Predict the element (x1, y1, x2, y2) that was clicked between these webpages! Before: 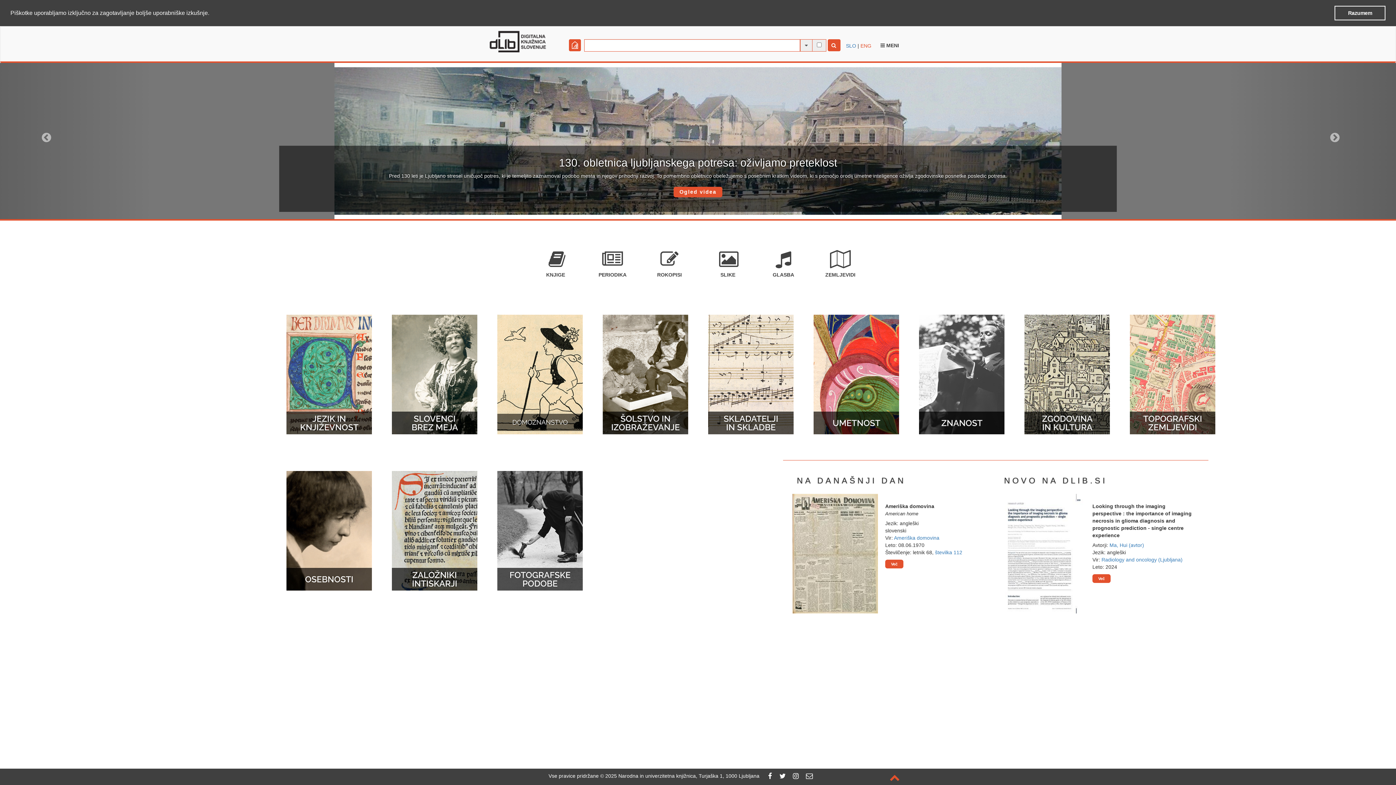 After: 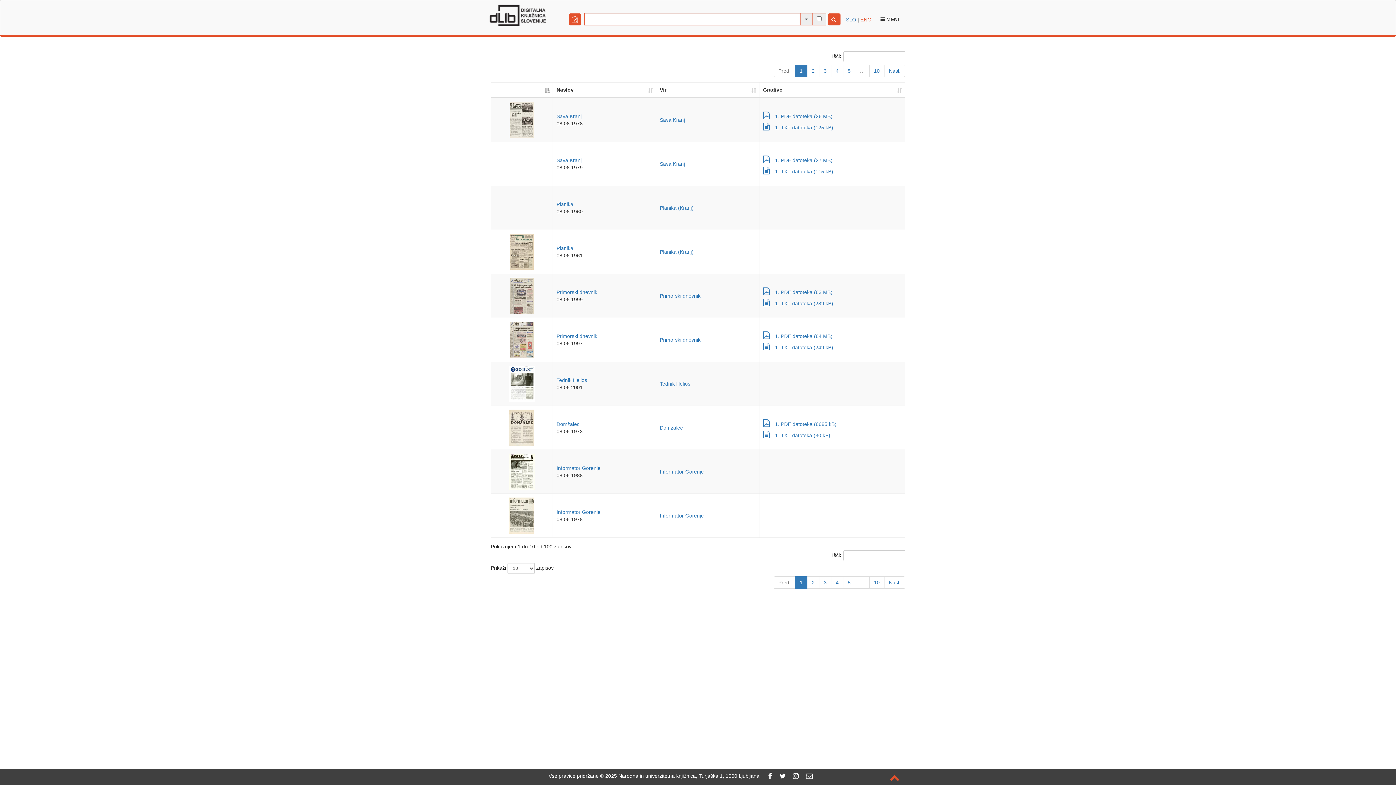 Action: bbox: (885, 559, 903, 568) label: Več